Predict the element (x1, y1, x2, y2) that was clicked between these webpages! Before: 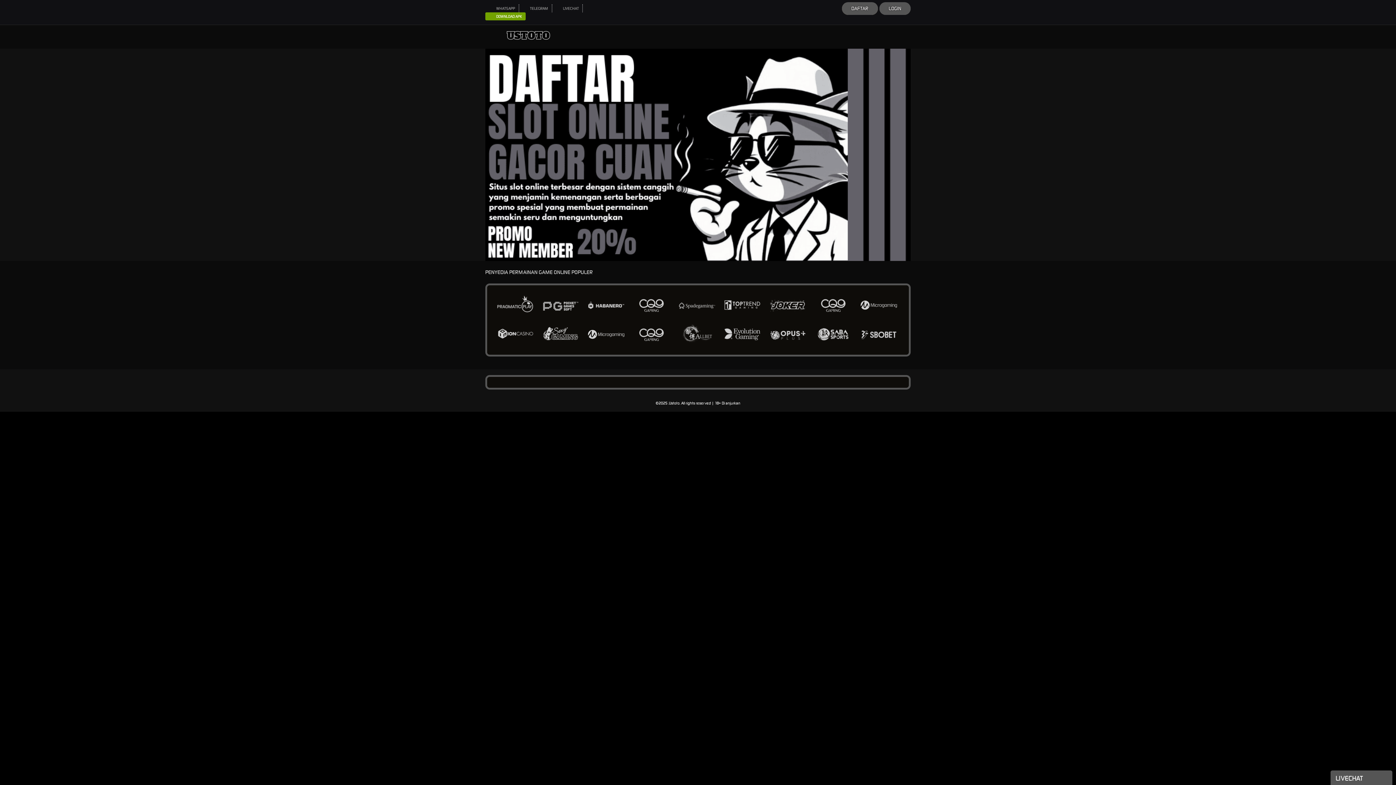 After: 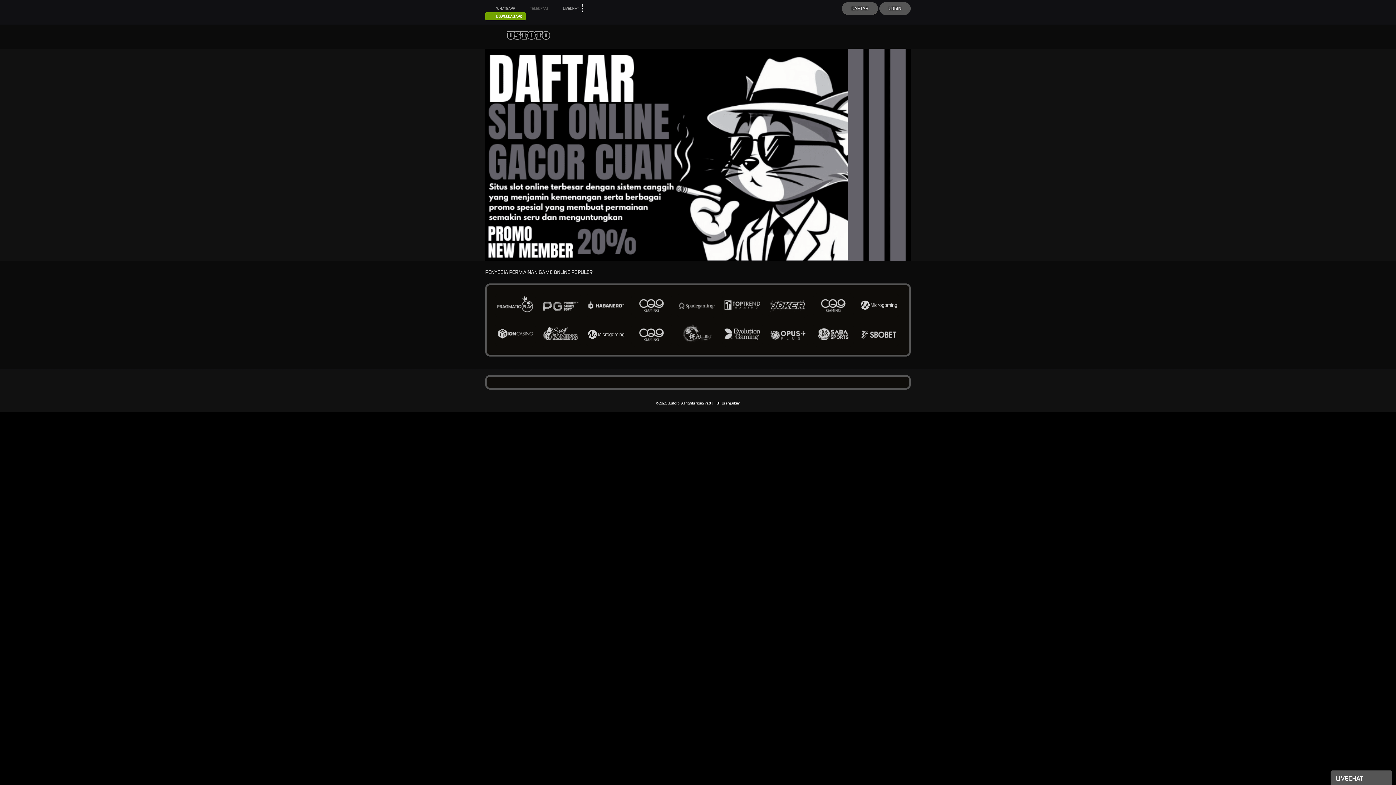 Action: label: TELEGRAM bbox: (522, 6, 548, 10)